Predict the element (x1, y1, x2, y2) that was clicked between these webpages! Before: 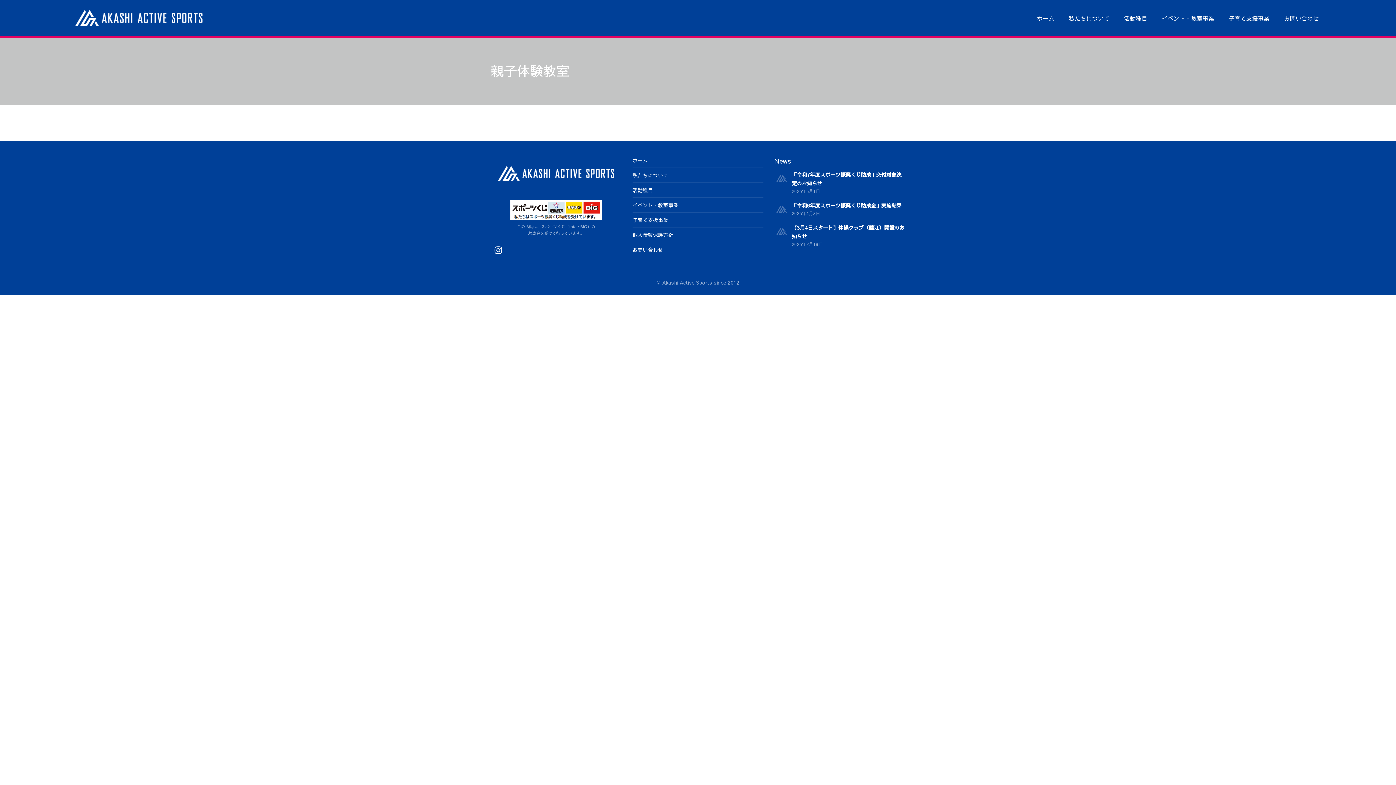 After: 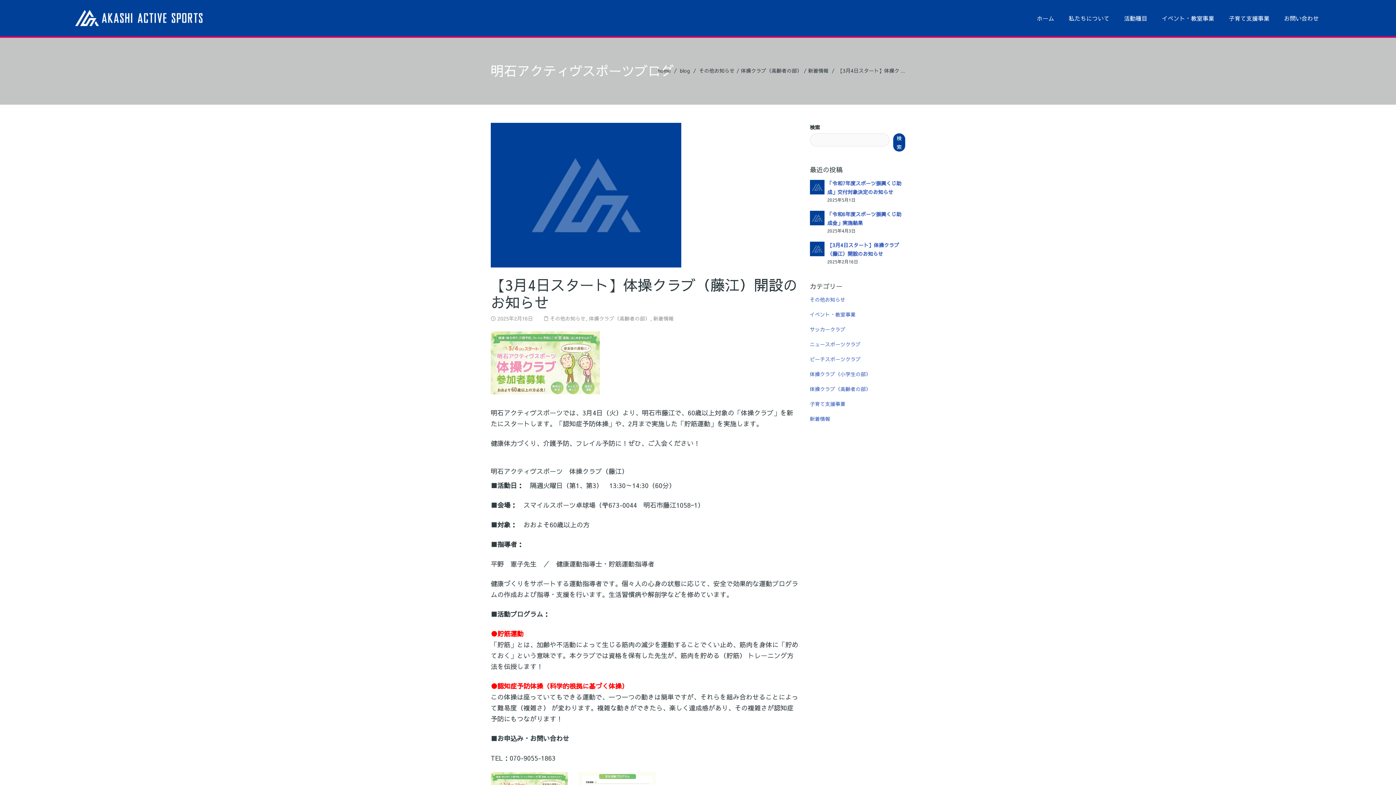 Action: bbox: (774, 226, 789, 234)